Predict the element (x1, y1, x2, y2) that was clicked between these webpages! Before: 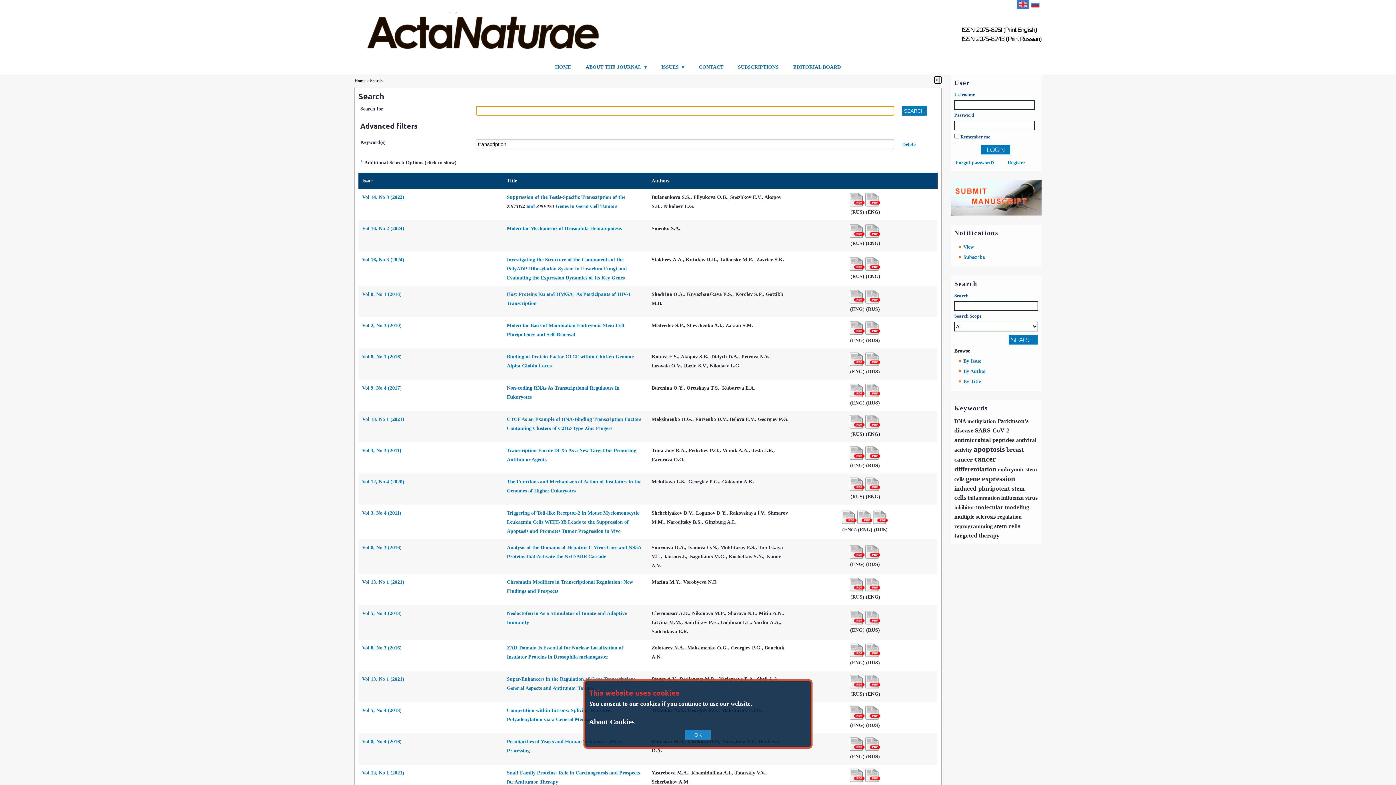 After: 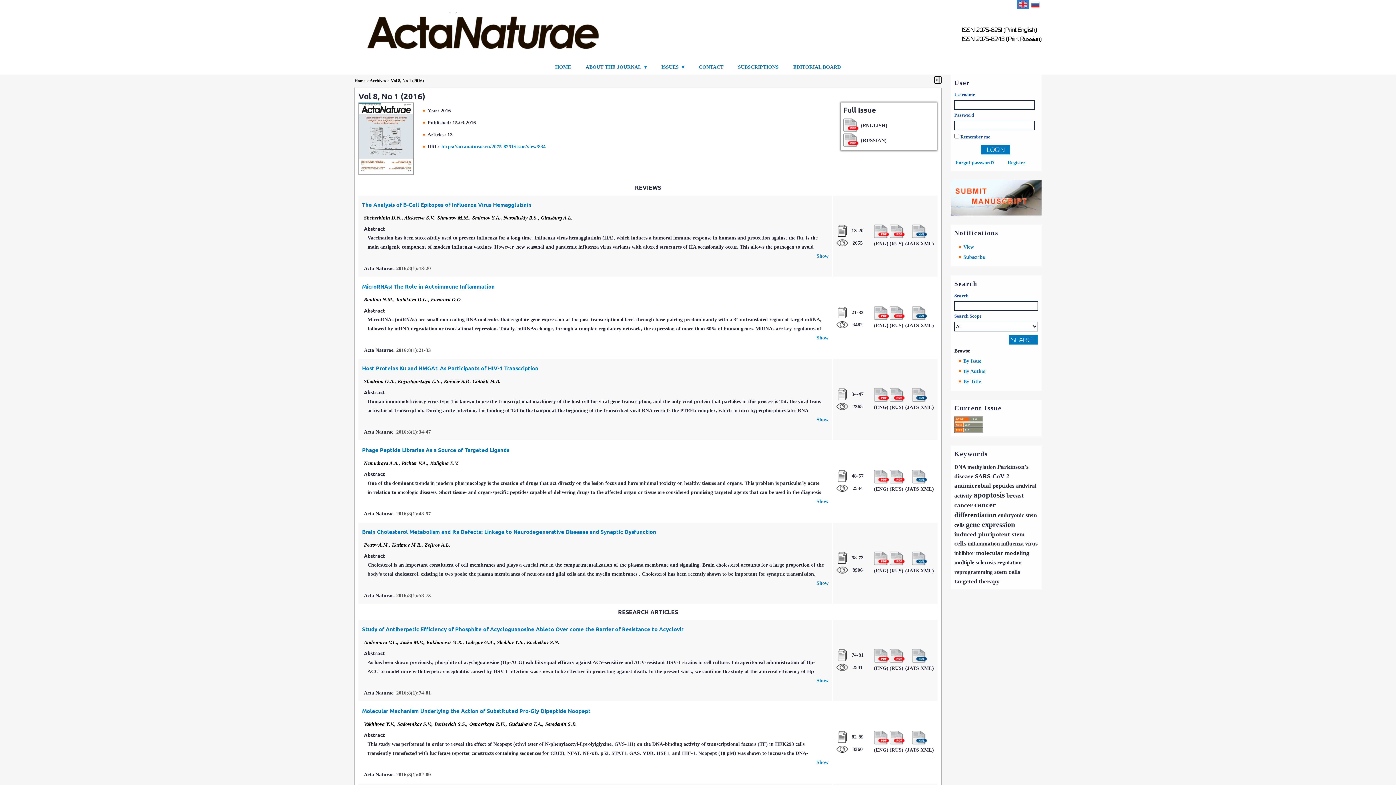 Action: bbox: (362, 354, 401, 359) label: Vol 8, No 1 (2016)